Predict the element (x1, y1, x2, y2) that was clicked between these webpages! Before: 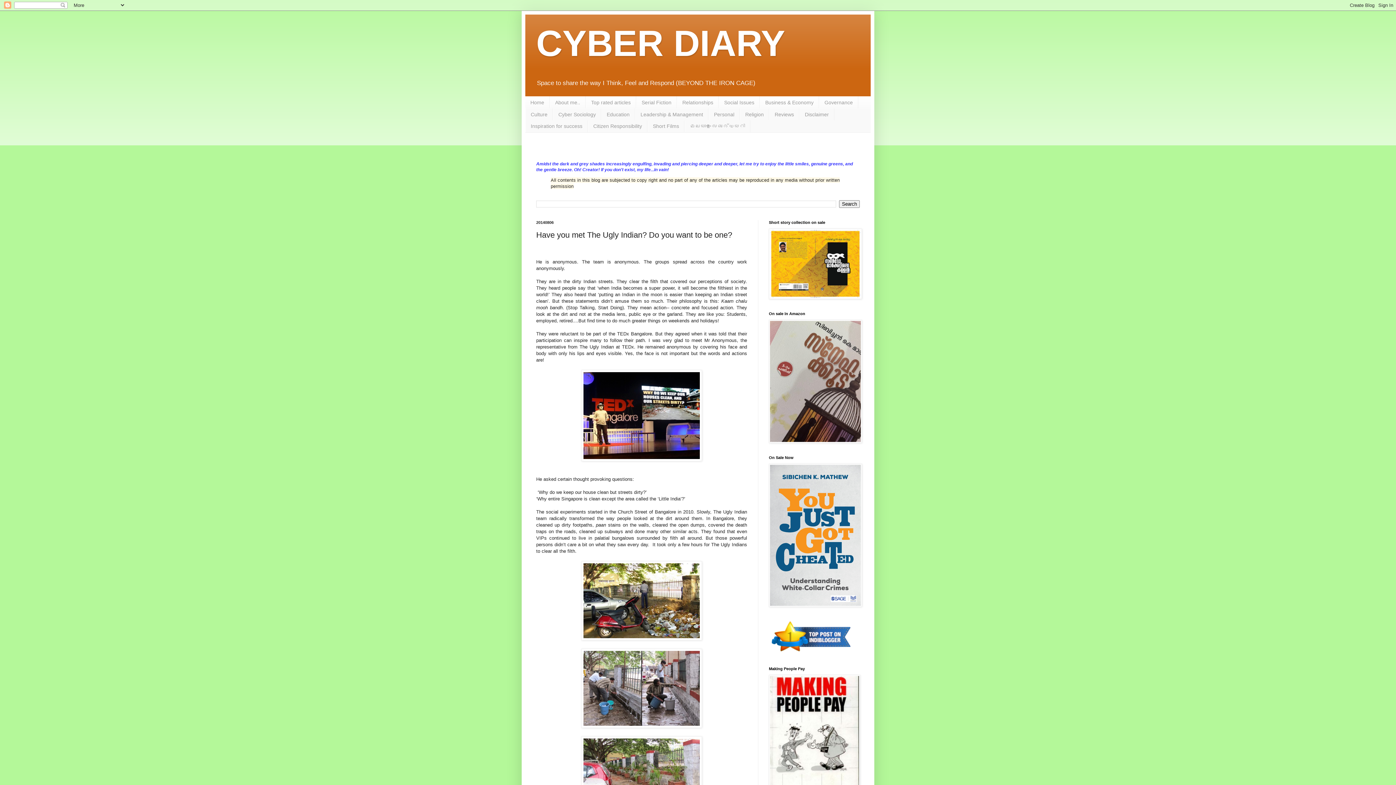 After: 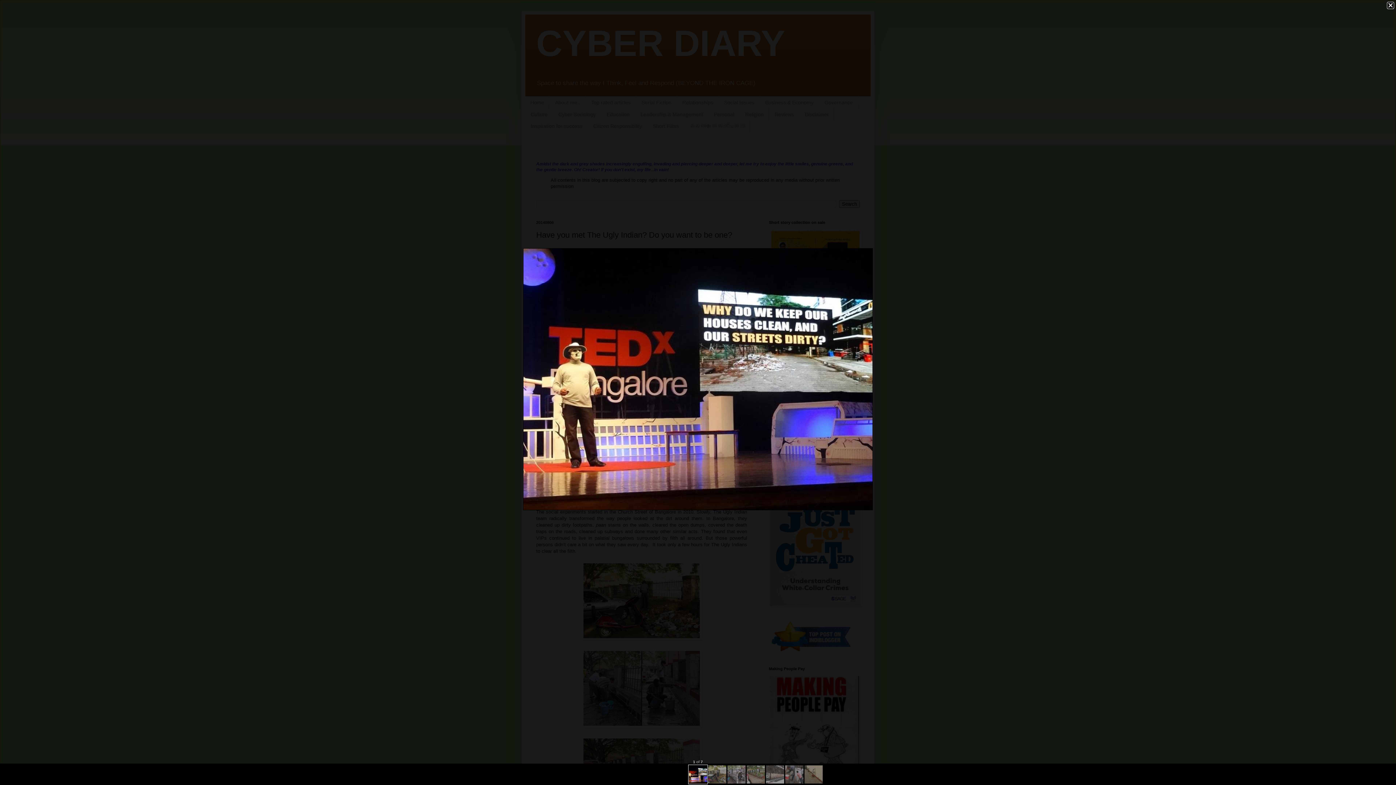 Action: bbox: (581, 457, 702, 462)